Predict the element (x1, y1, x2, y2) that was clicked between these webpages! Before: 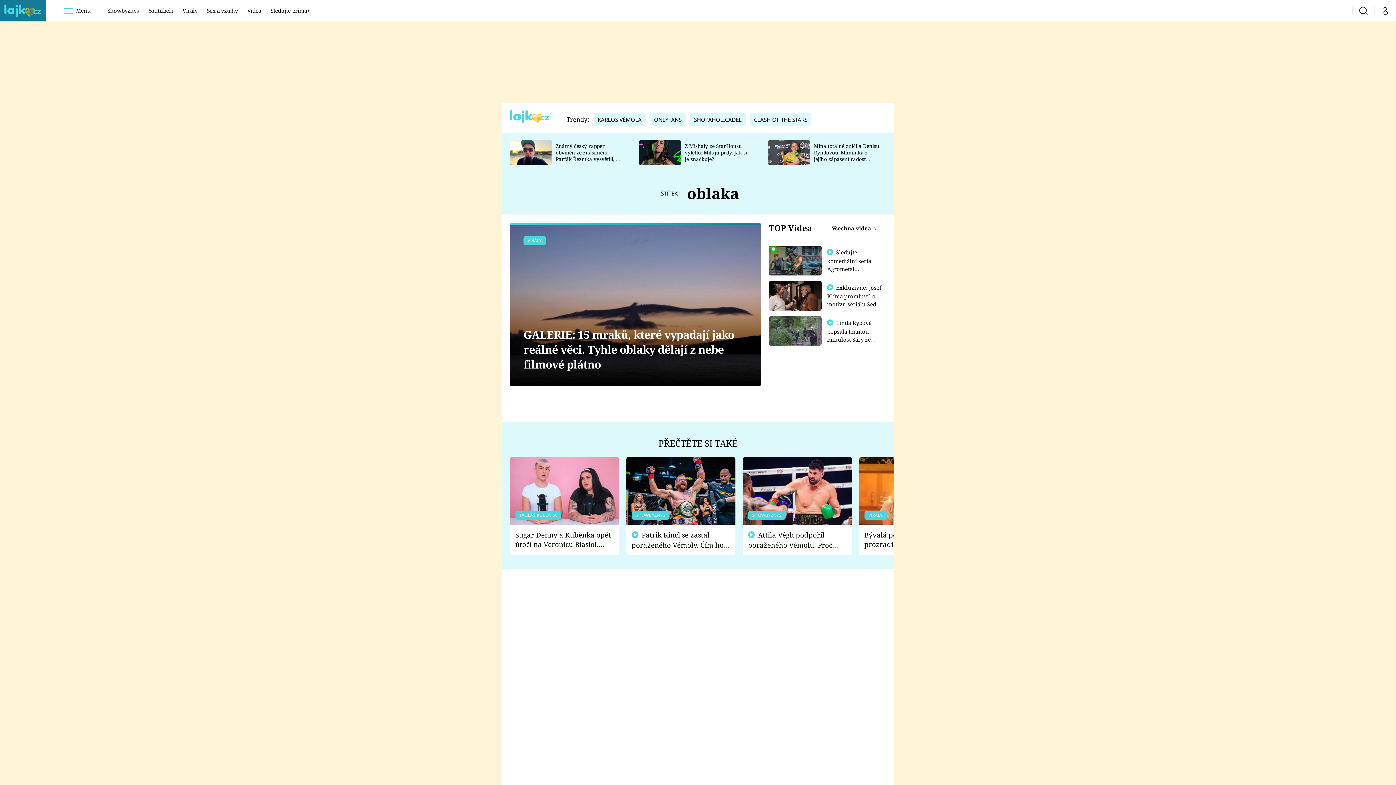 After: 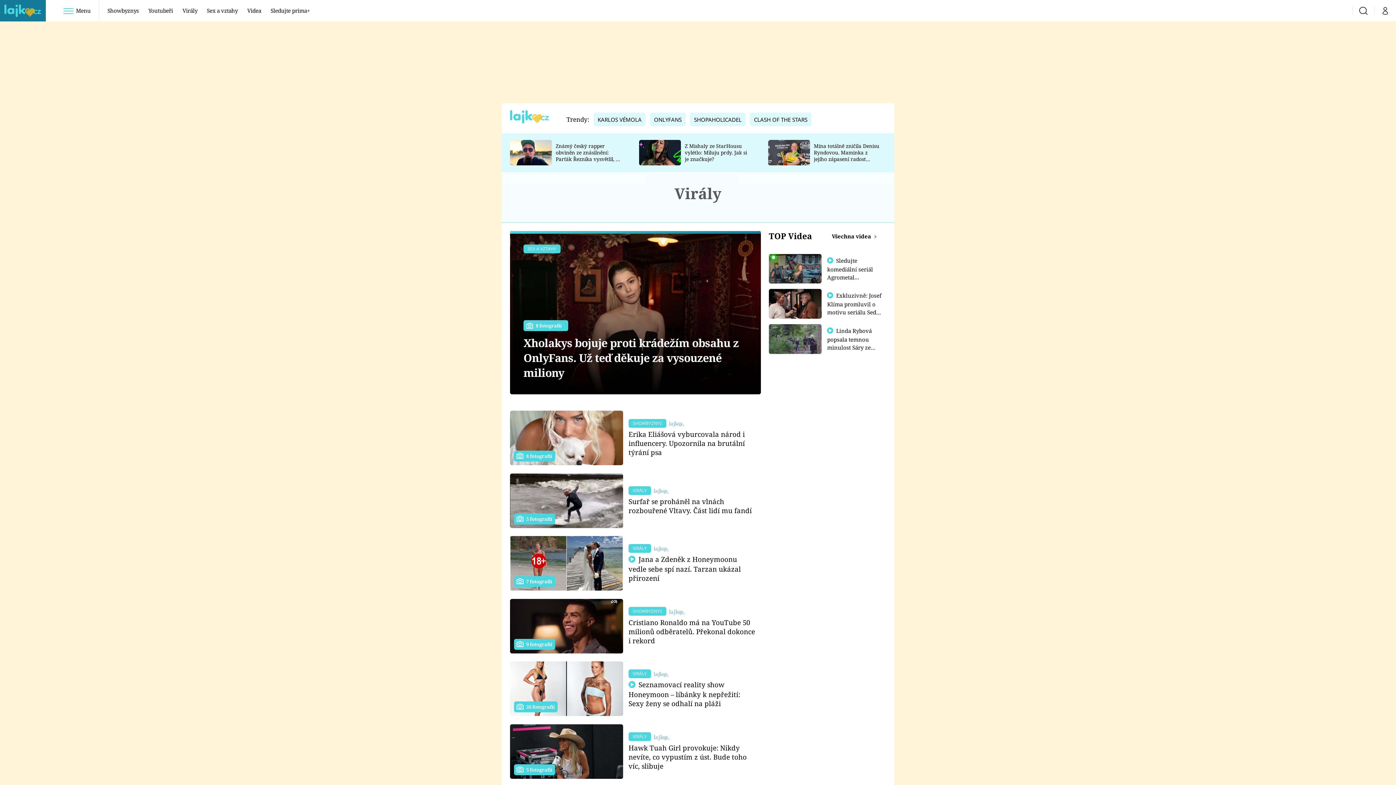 Action: label: Virály bbox: (178, 0, 201, 21)